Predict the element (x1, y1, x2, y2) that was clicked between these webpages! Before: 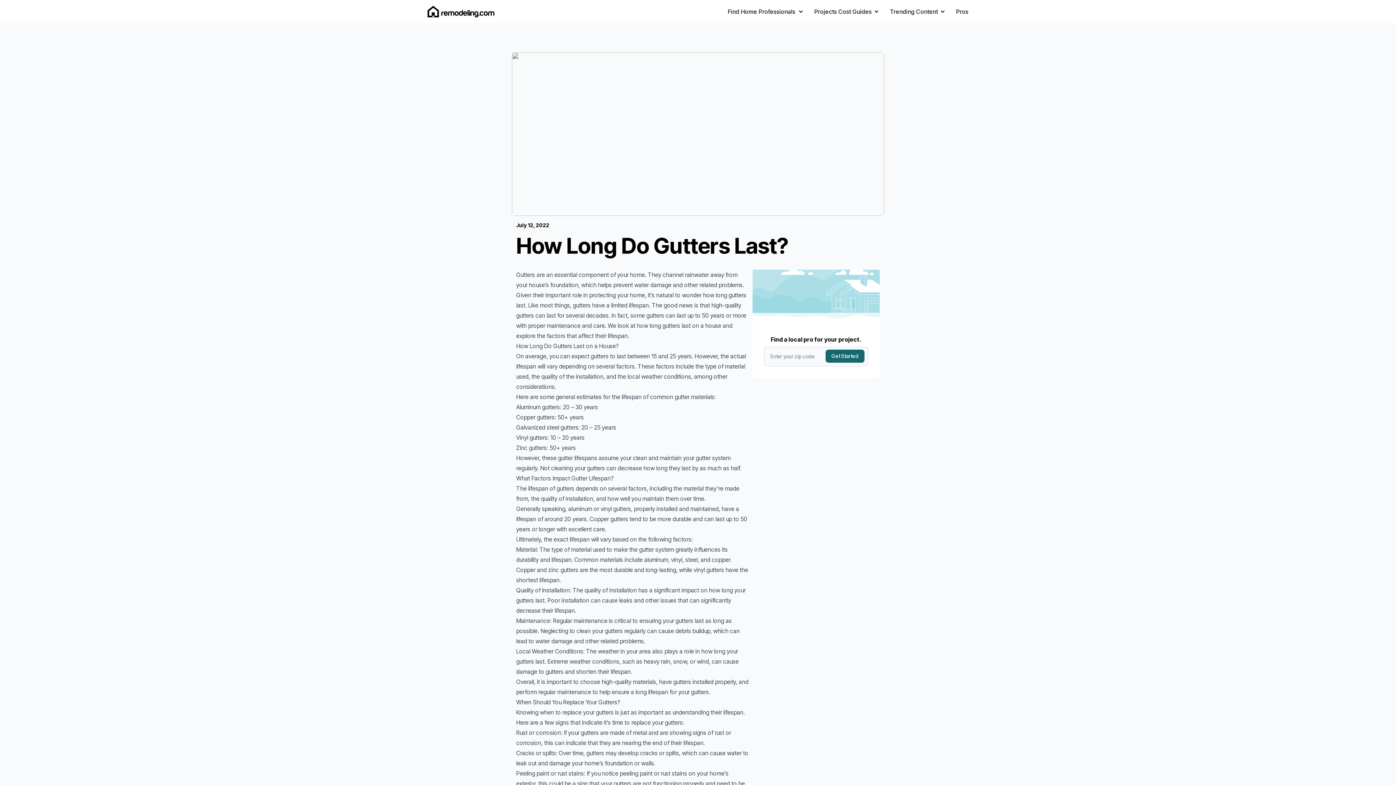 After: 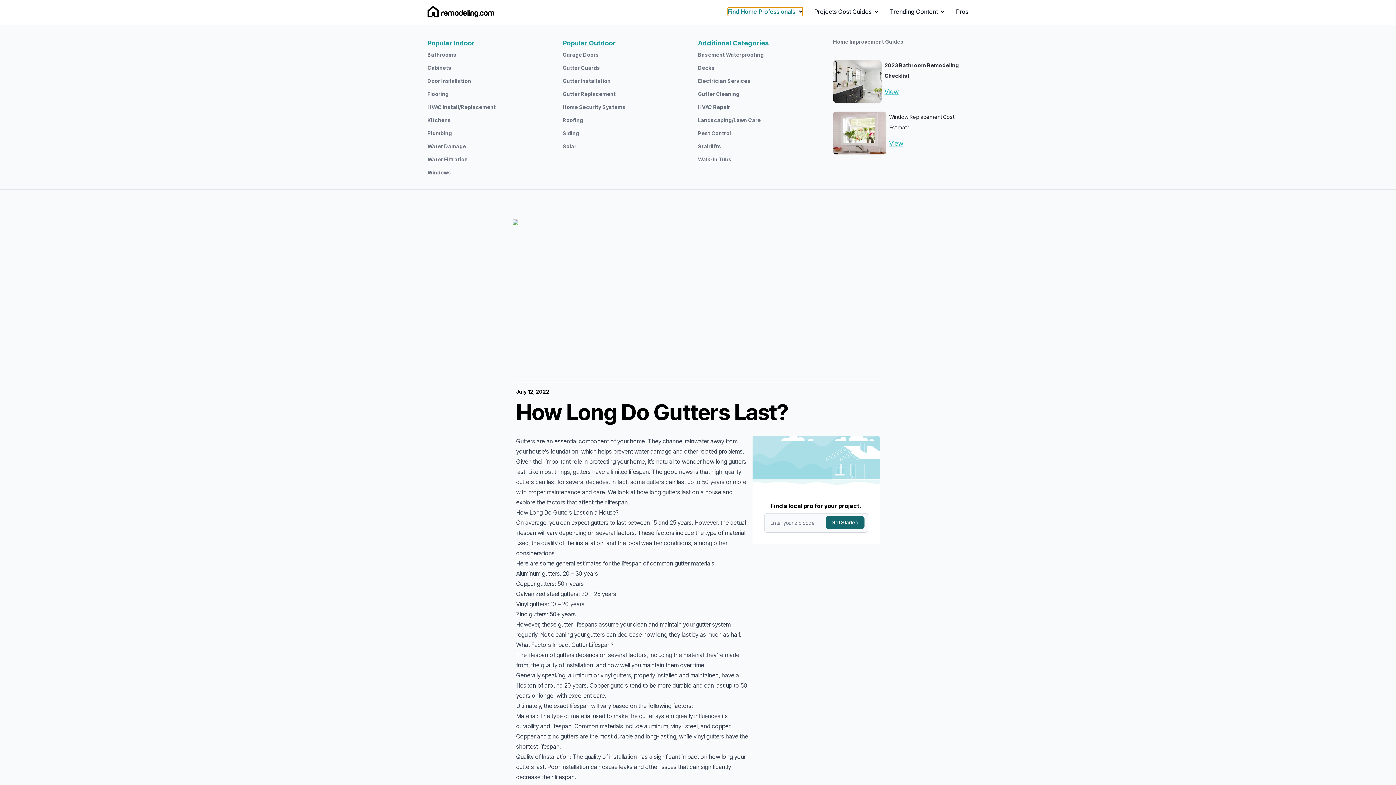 Action: bbox: (728, 7, 802, 16) label: Find Home Professionals